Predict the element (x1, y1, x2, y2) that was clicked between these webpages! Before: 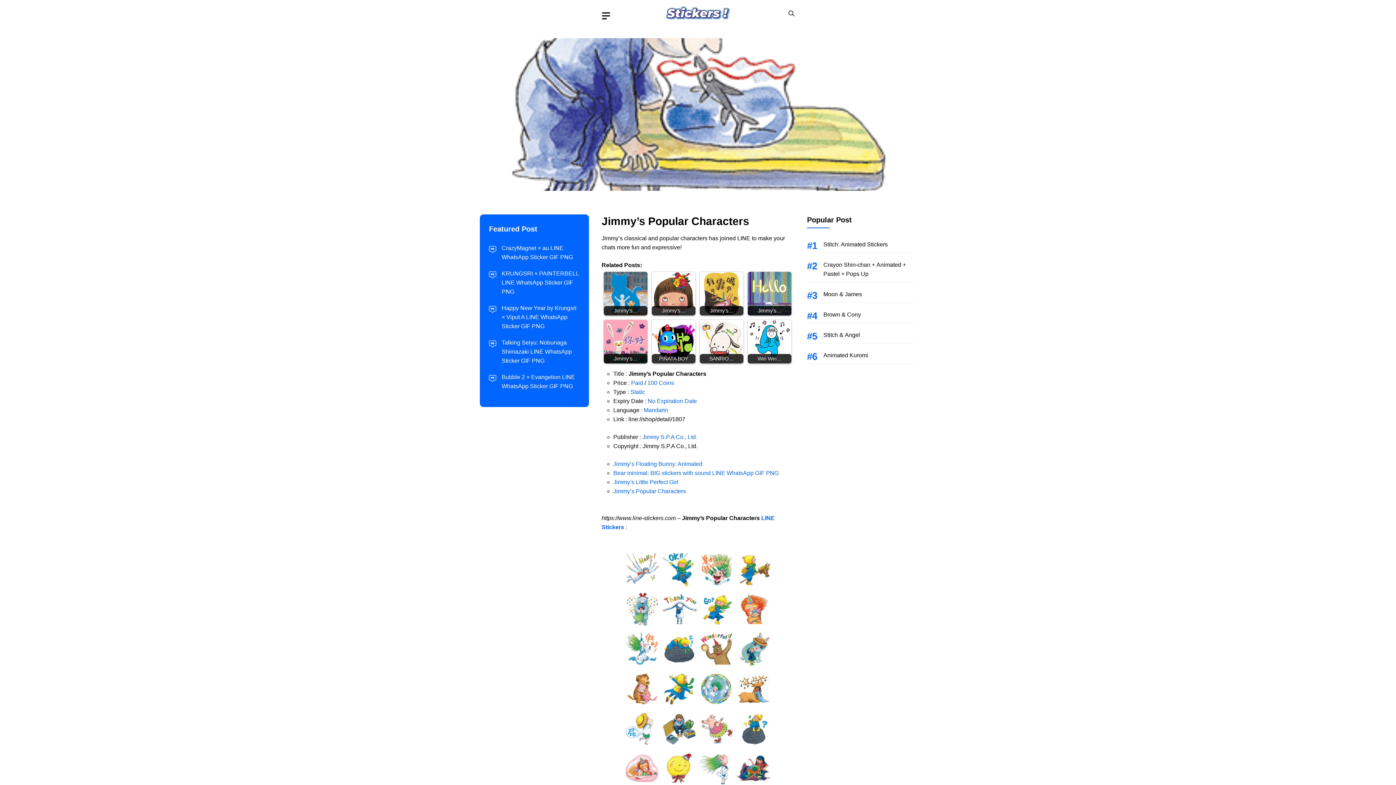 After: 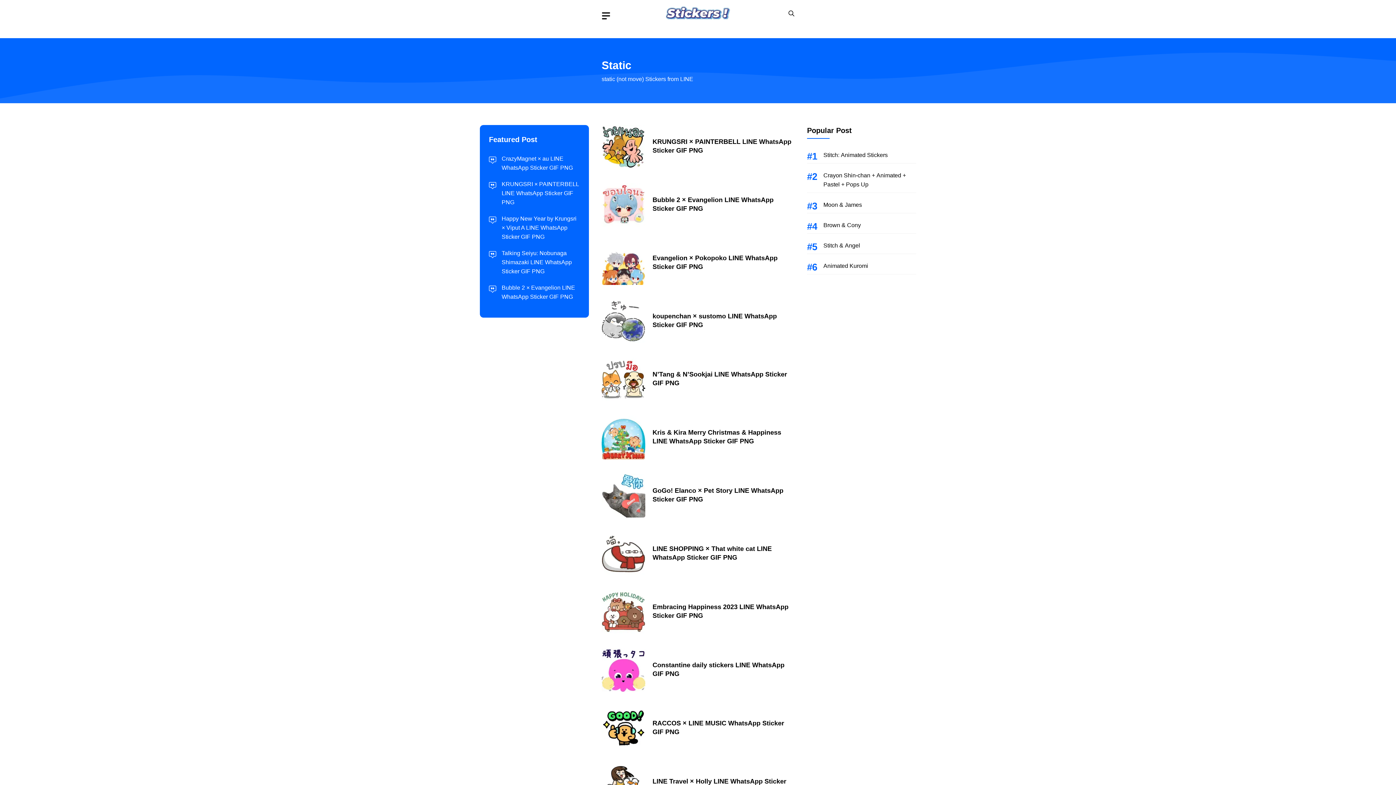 Action: label: Static bbox: (630, 389, 645, 395)